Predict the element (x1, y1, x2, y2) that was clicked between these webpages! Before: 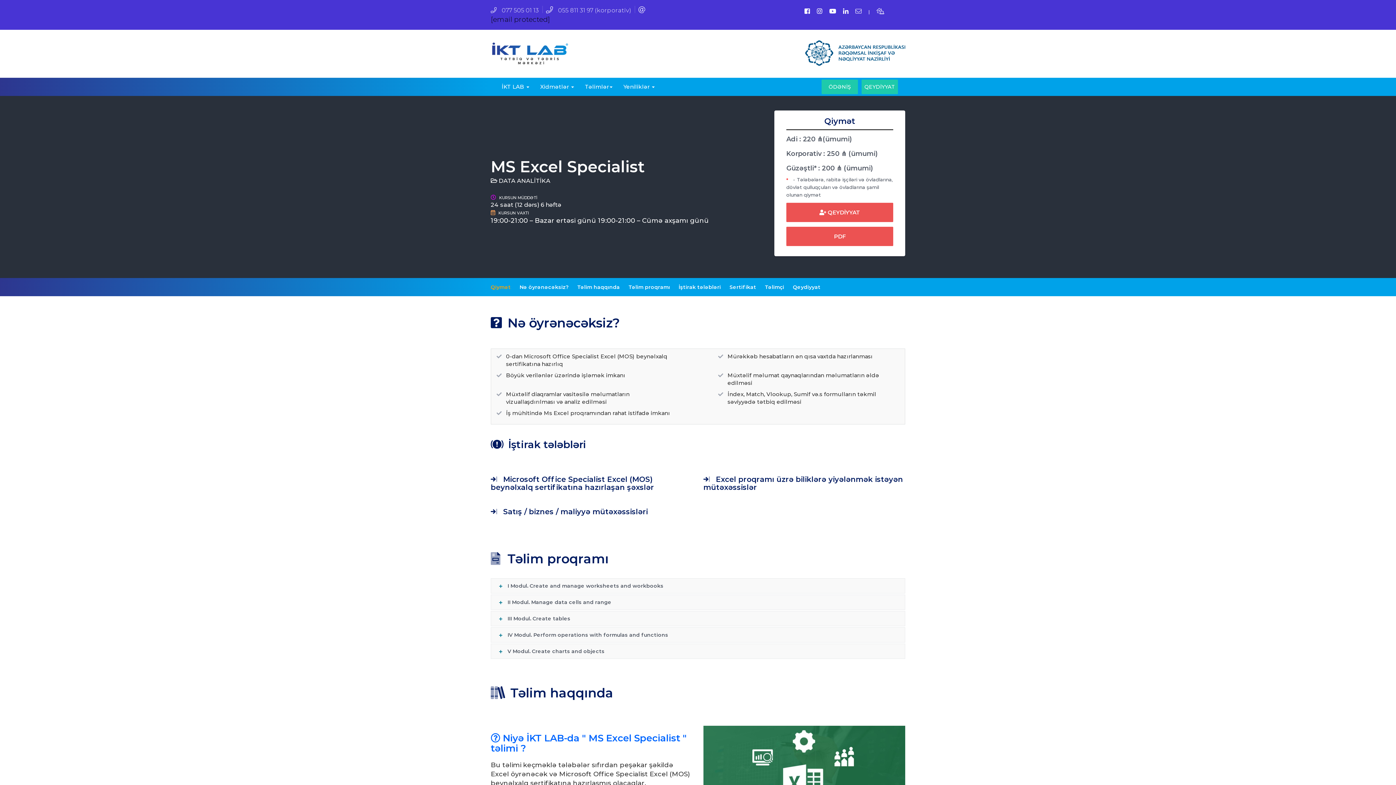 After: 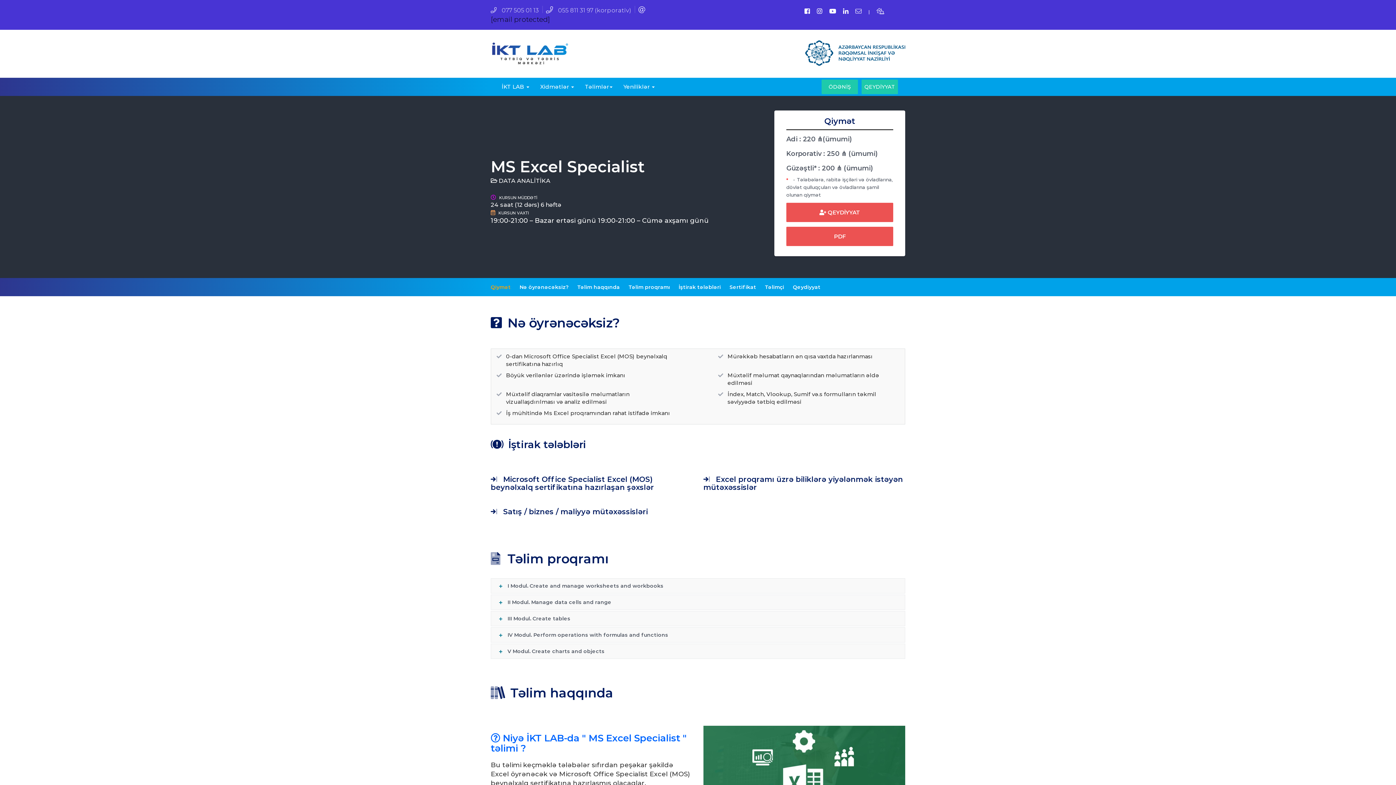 Action: label:  055 811 31 97 (korporativ) bbox: (546, 5, 631, 14)